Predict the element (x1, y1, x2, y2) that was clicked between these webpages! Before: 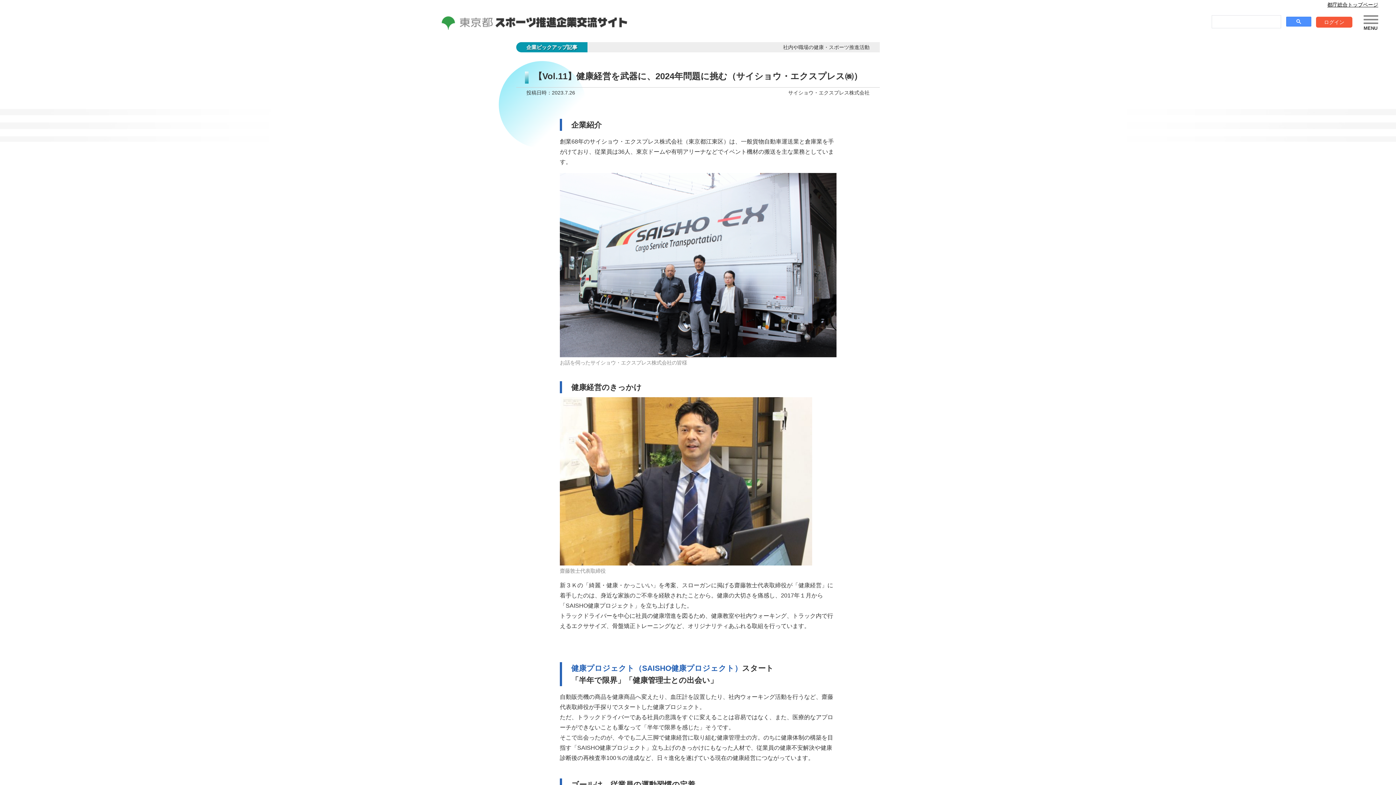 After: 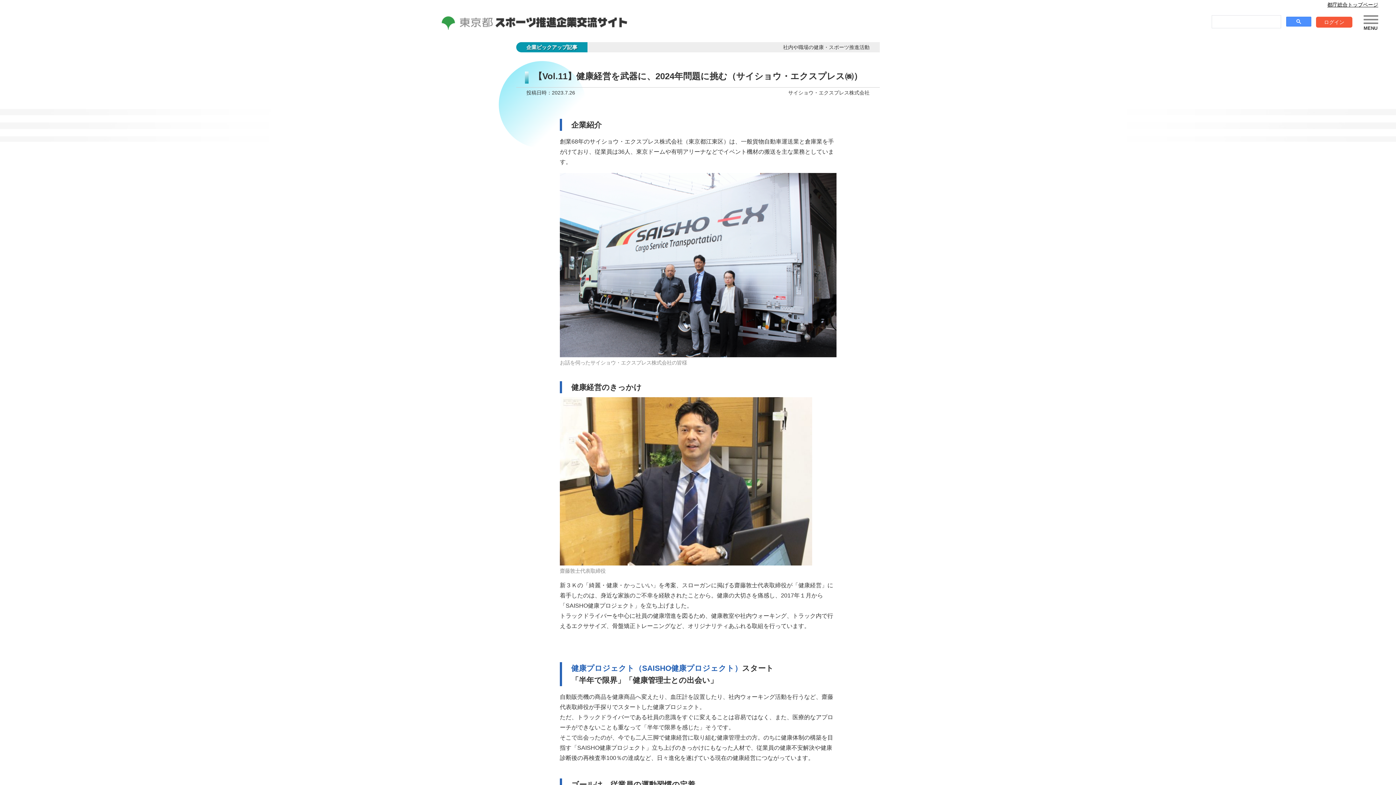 Action: bbox: (1286, 16, 1311, 26)